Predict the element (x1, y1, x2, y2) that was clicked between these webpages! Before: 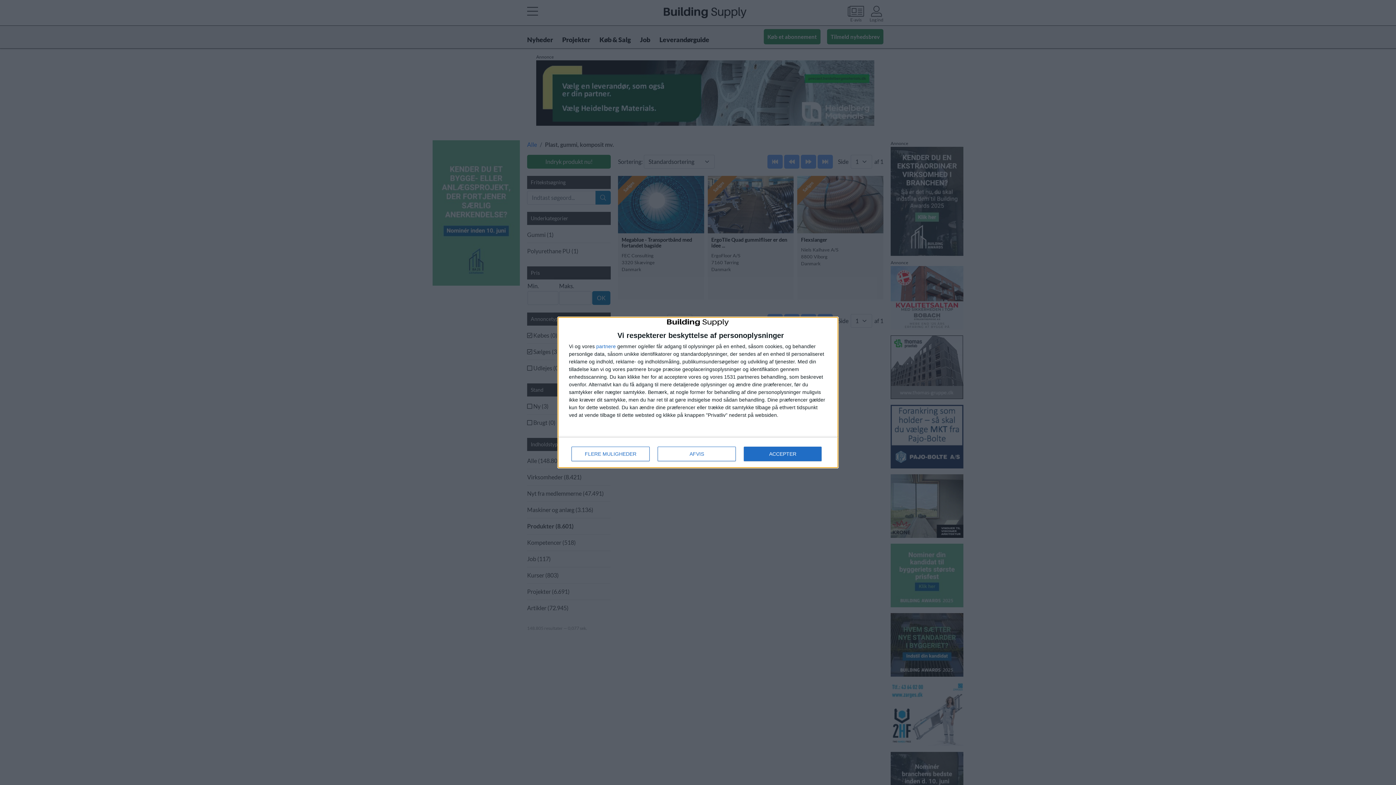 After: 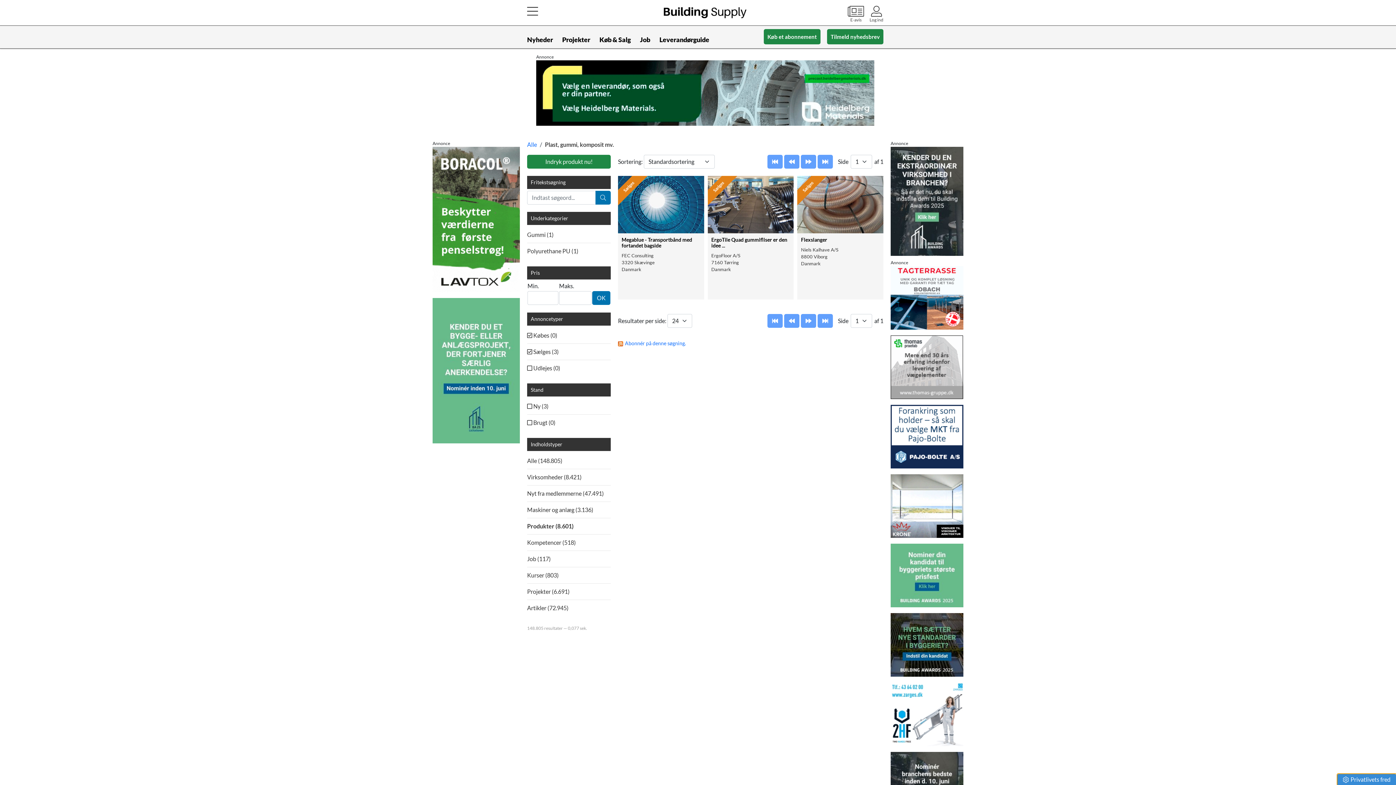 Action: label: AFVIS bbox: (657, 446, 736, 461)